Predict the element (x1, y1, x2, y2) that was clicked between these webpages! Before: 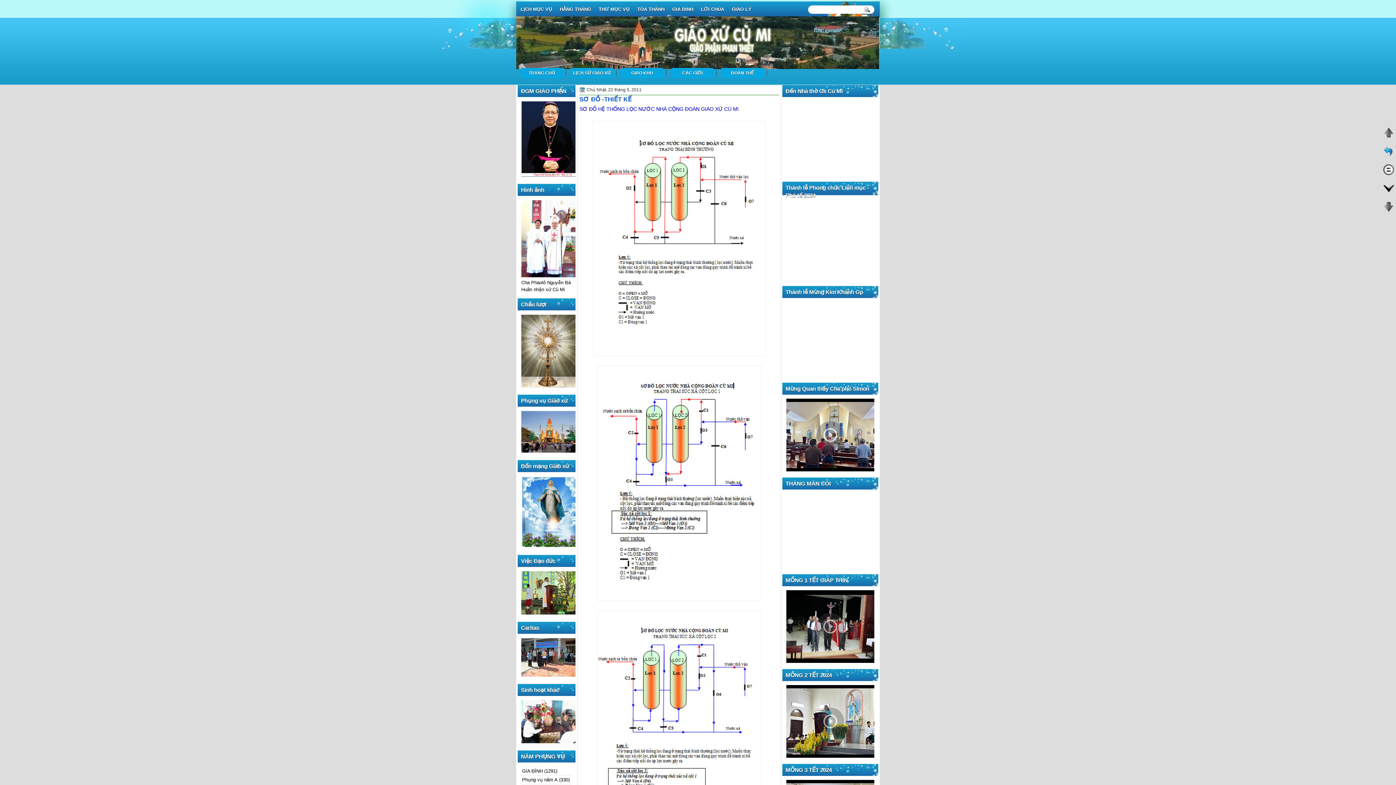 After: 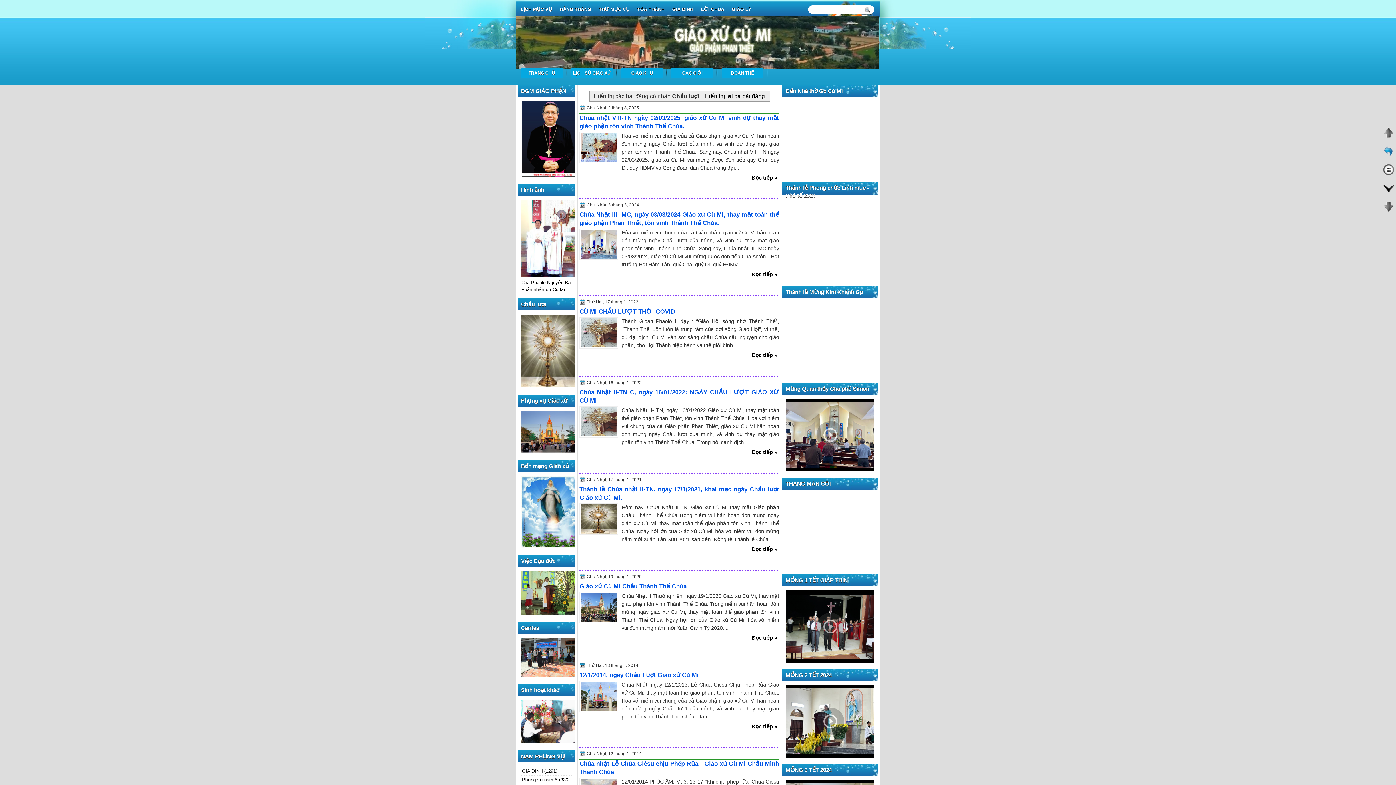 Action: bbox: (521, 383, 575, 388)